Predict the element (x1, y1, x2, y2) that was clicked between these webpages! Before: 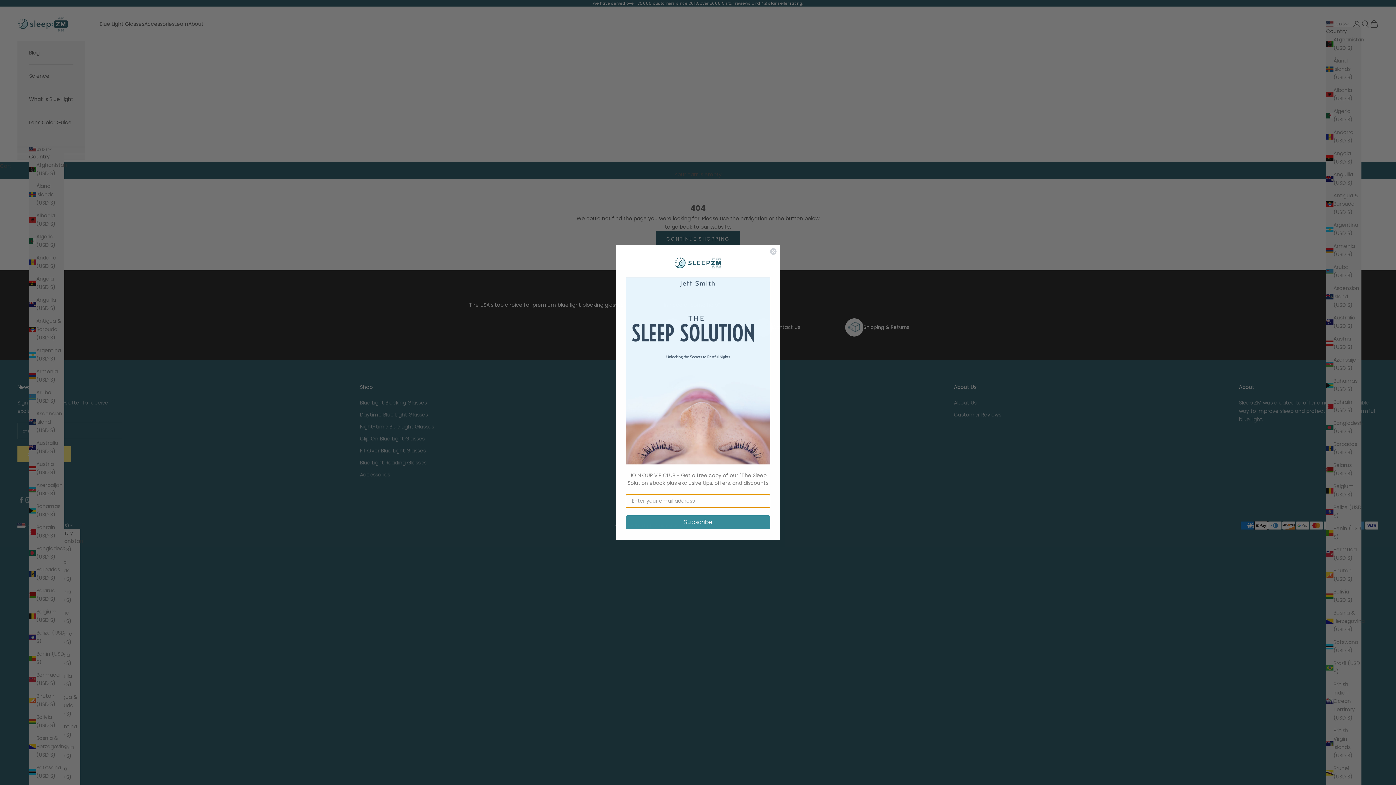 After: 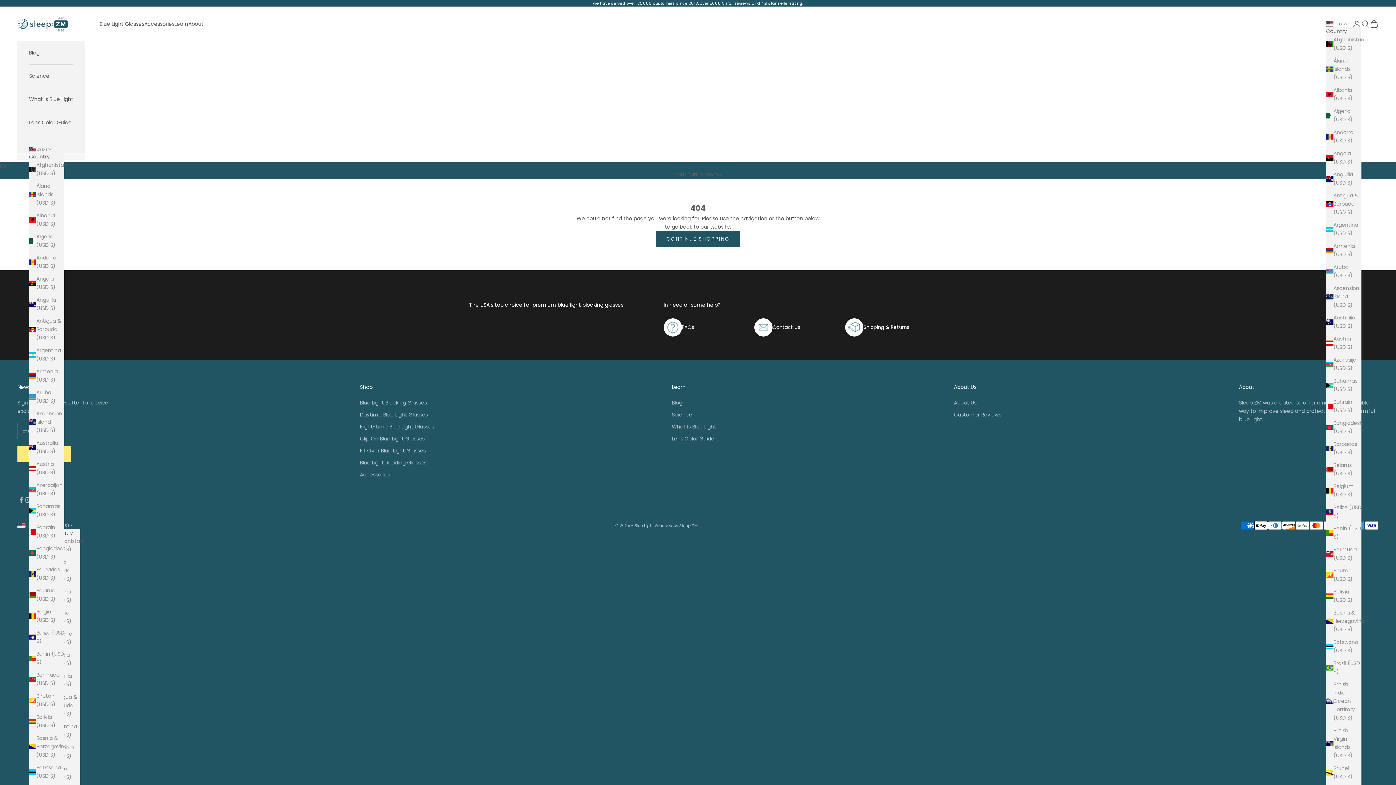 Action: bbox: (769, 277, 777, 284) label: Close dialog